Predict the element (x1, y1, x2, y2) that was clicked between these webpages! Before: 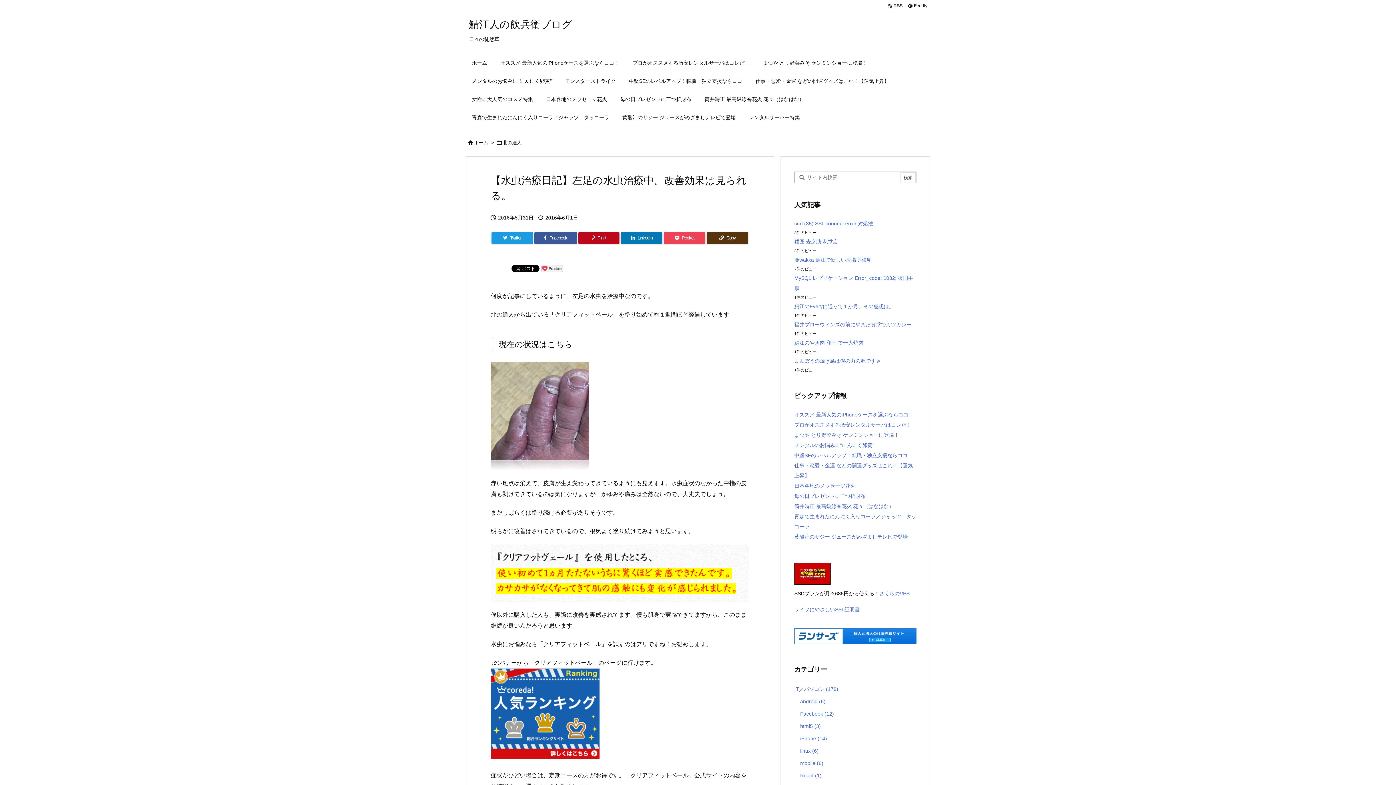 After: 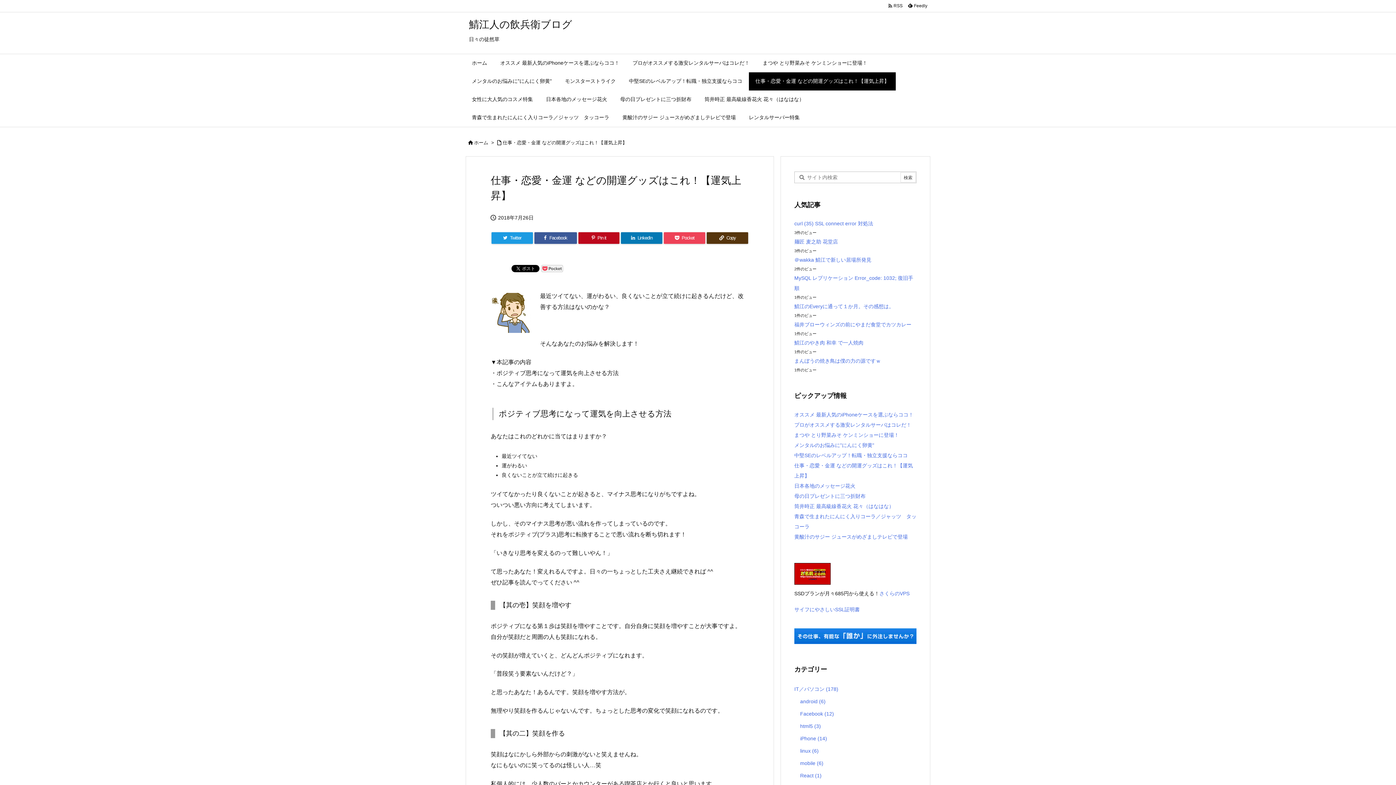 Action: label: 仕事・恋愛・金運 などの開運グッズはこれ！【運気上昇】 bbox: (749, 72, 896, 90)